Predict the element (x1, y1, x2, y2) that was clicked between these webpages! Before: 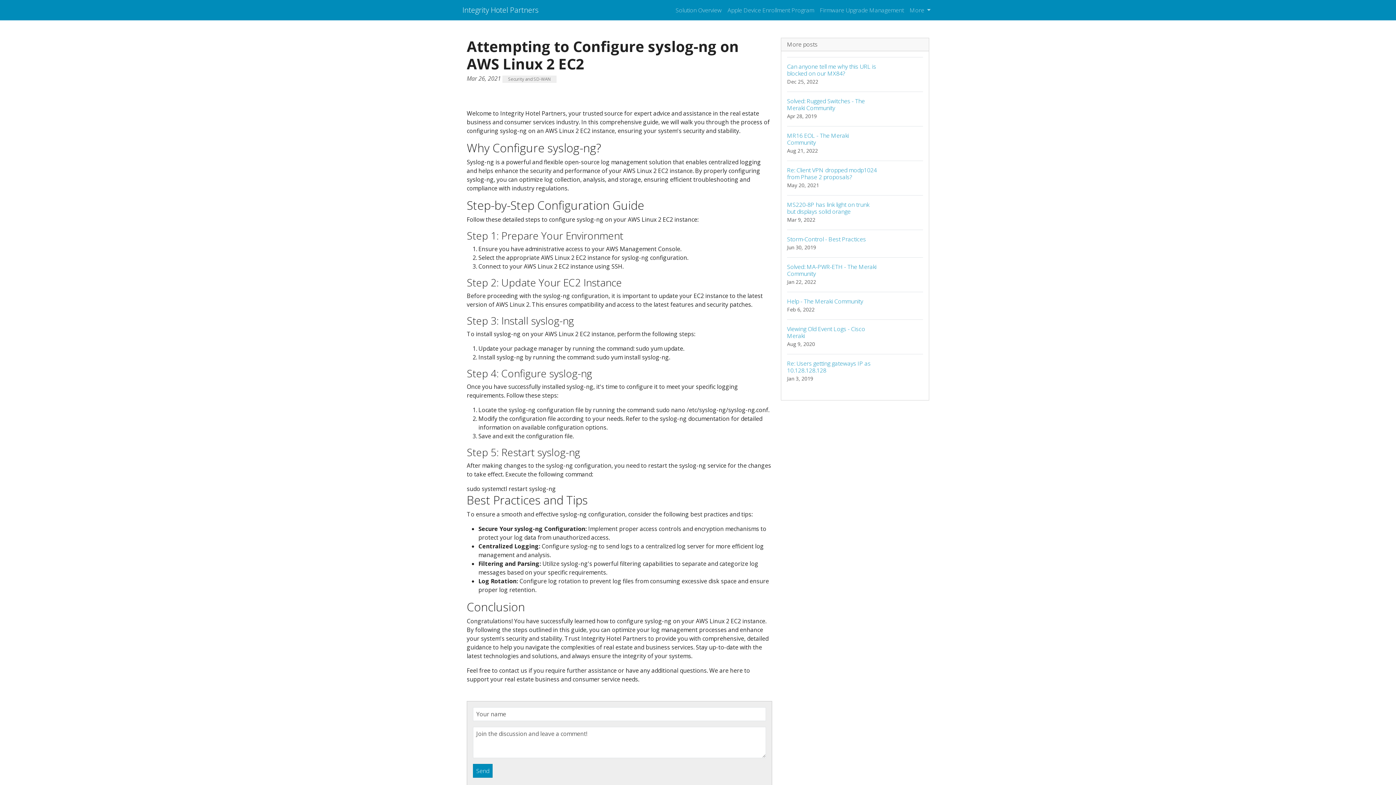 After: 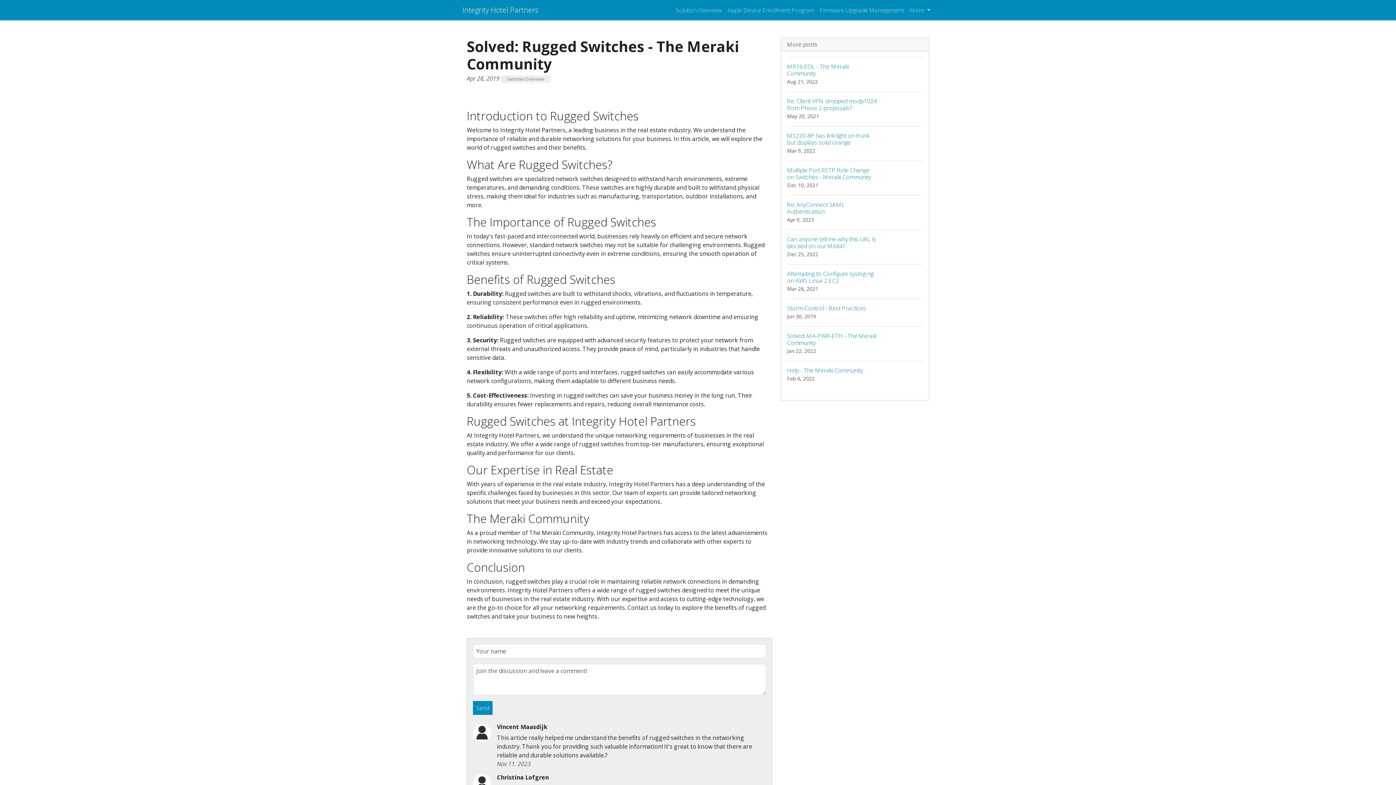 Action: bbox: (787, 91, 923, 126) label: Solved: Rugged Switches - The Meraki Community
Apr 28, 2019